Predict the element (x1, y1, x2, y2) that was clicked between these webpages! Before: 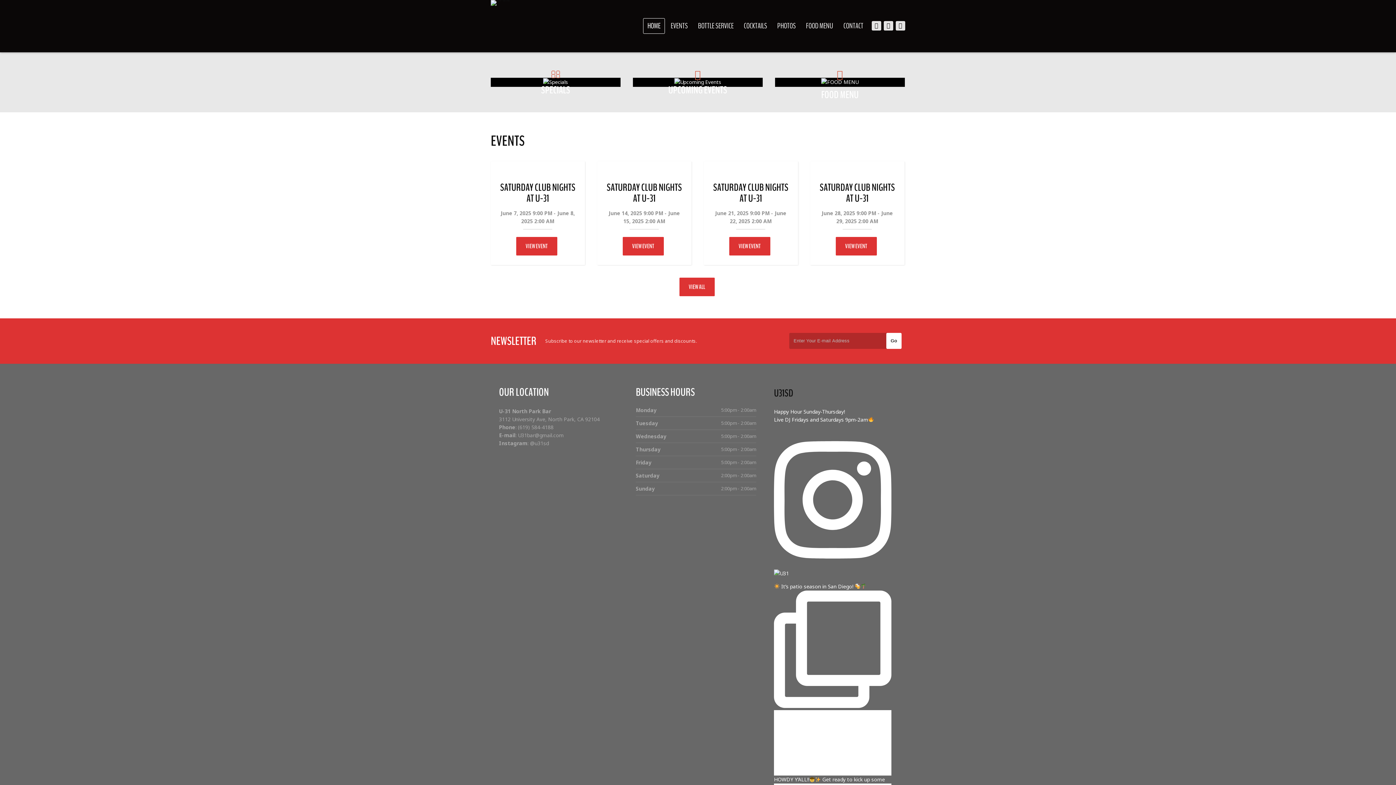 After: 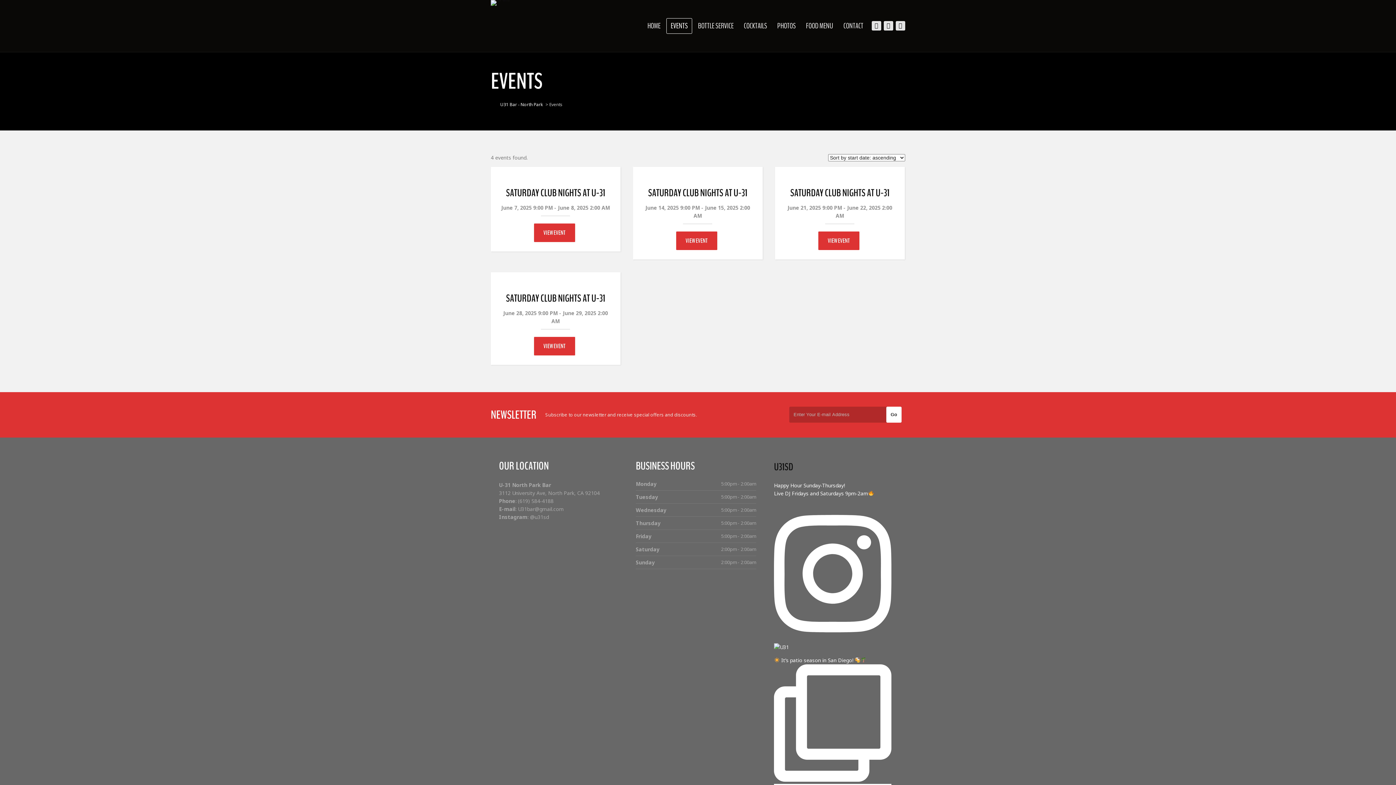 Action: bbox: (679, 277, 714, 296) label: VIEW ALL